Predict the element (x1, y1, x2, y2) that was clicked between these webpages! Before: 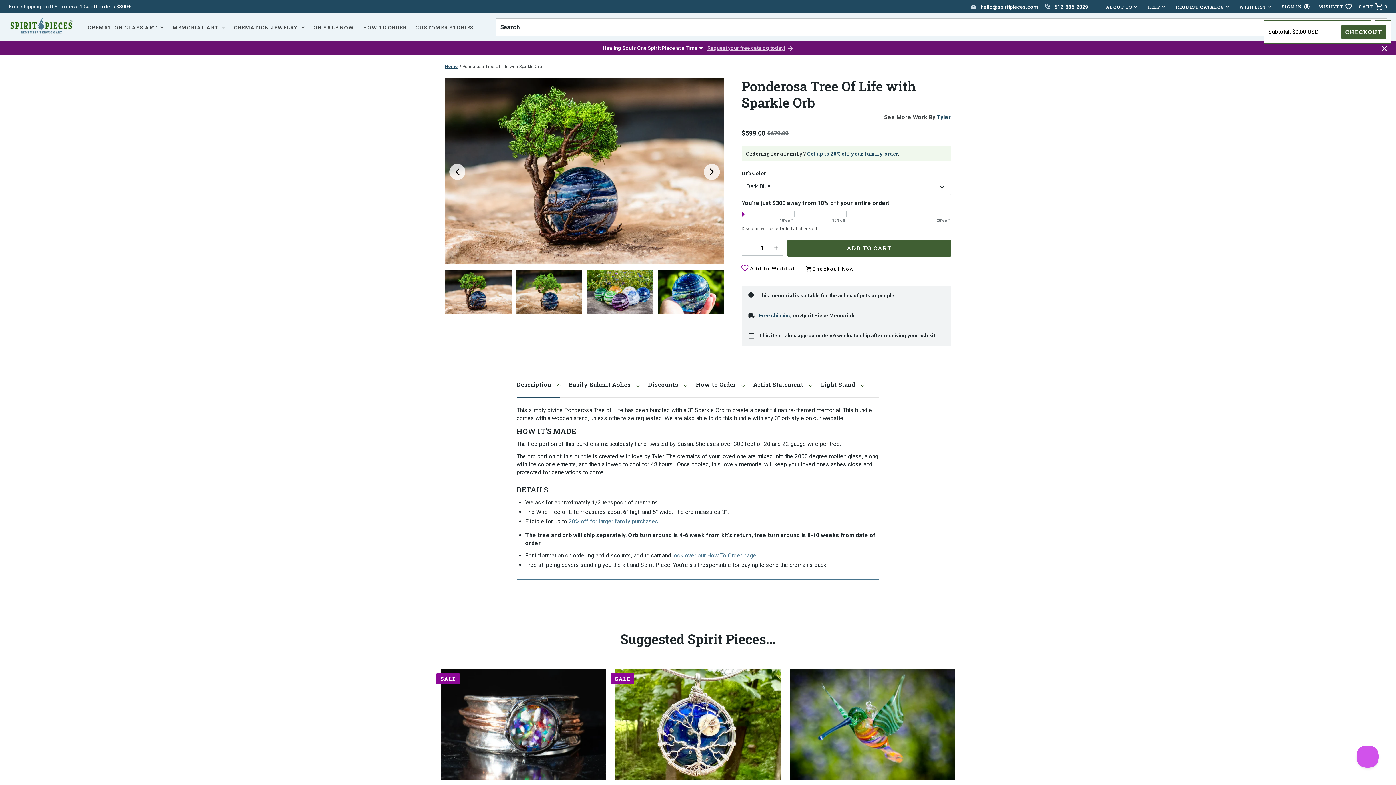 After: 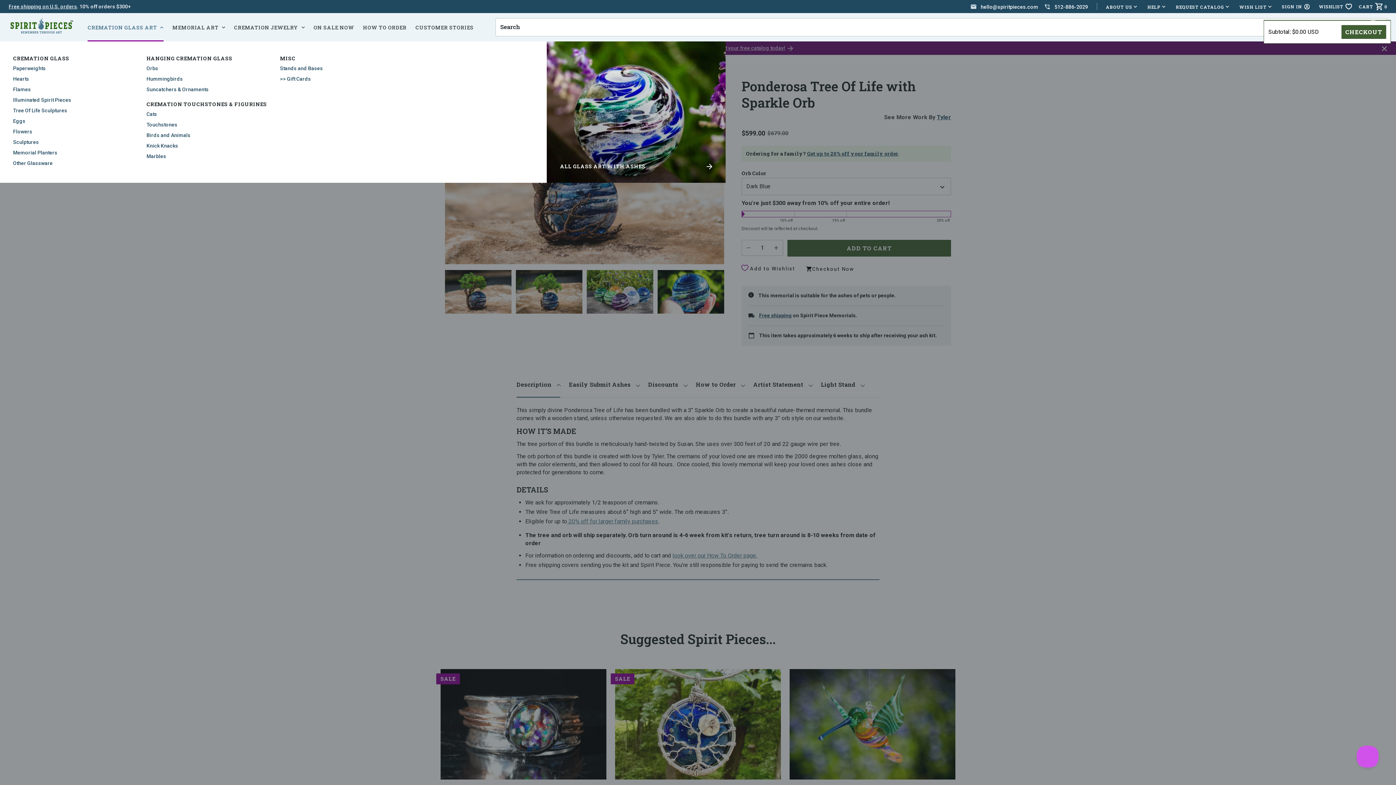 Action: label: CREMATION GLASS ART bbox: (87, 13, 163, 41)